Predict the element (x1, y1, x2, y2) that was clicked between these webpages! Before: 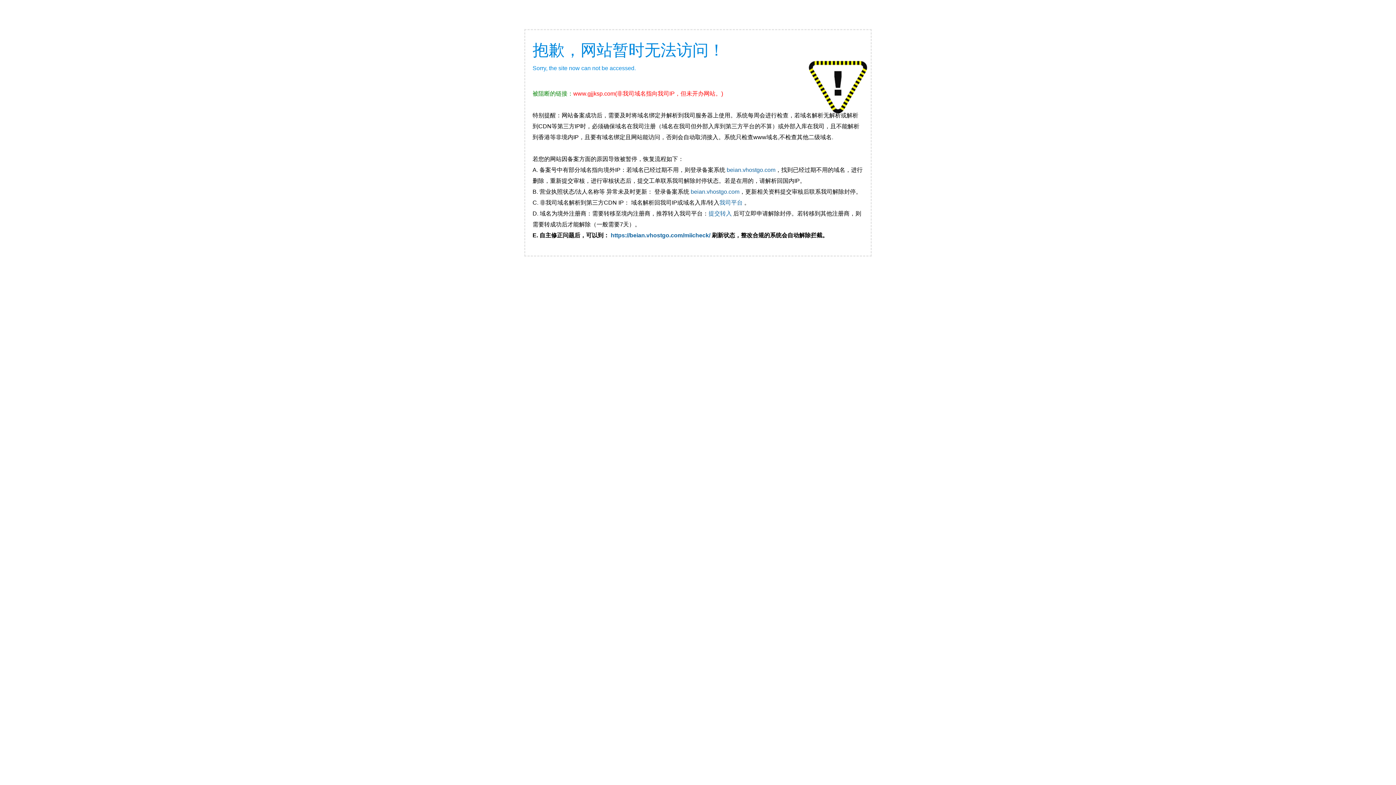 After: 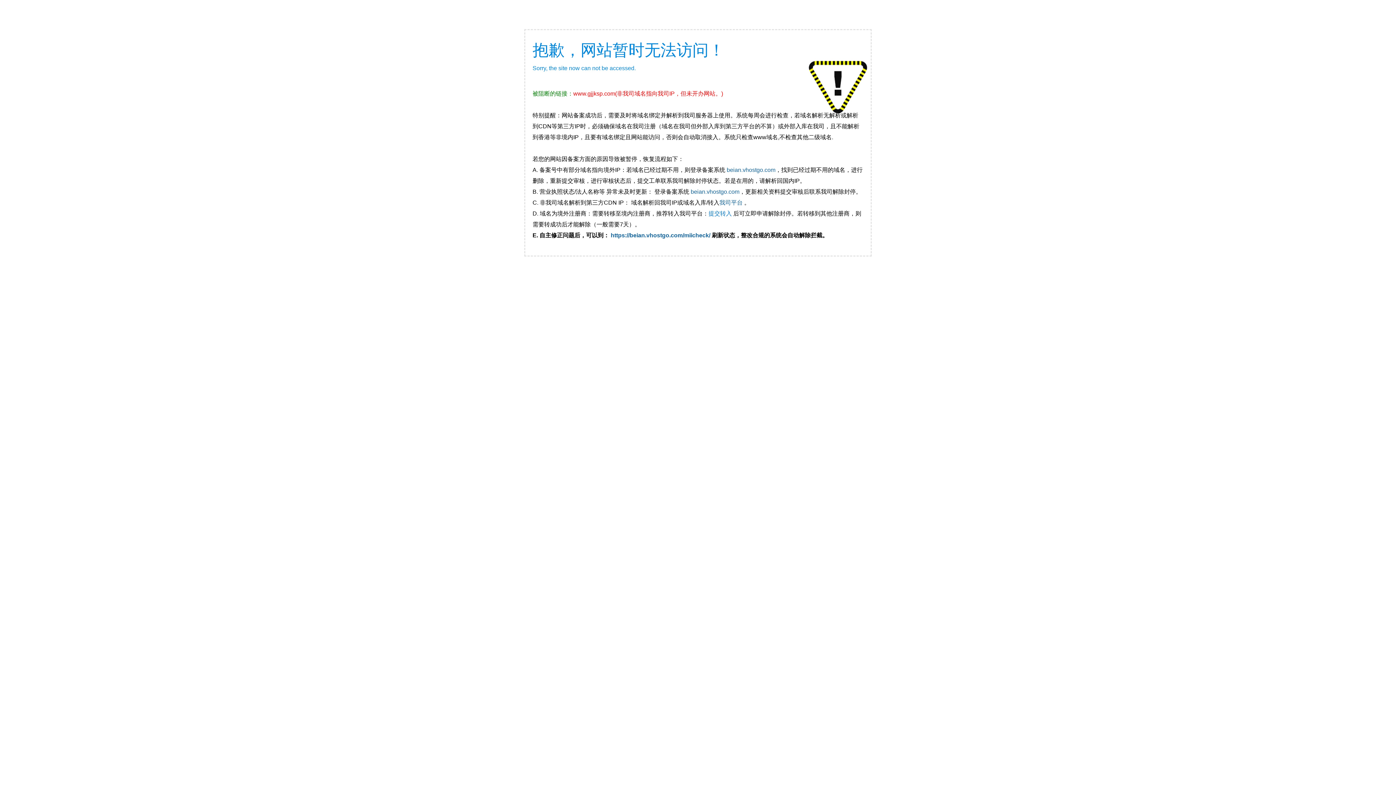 Action: bbox: (708, 210, 732, 216) label: 提交转入